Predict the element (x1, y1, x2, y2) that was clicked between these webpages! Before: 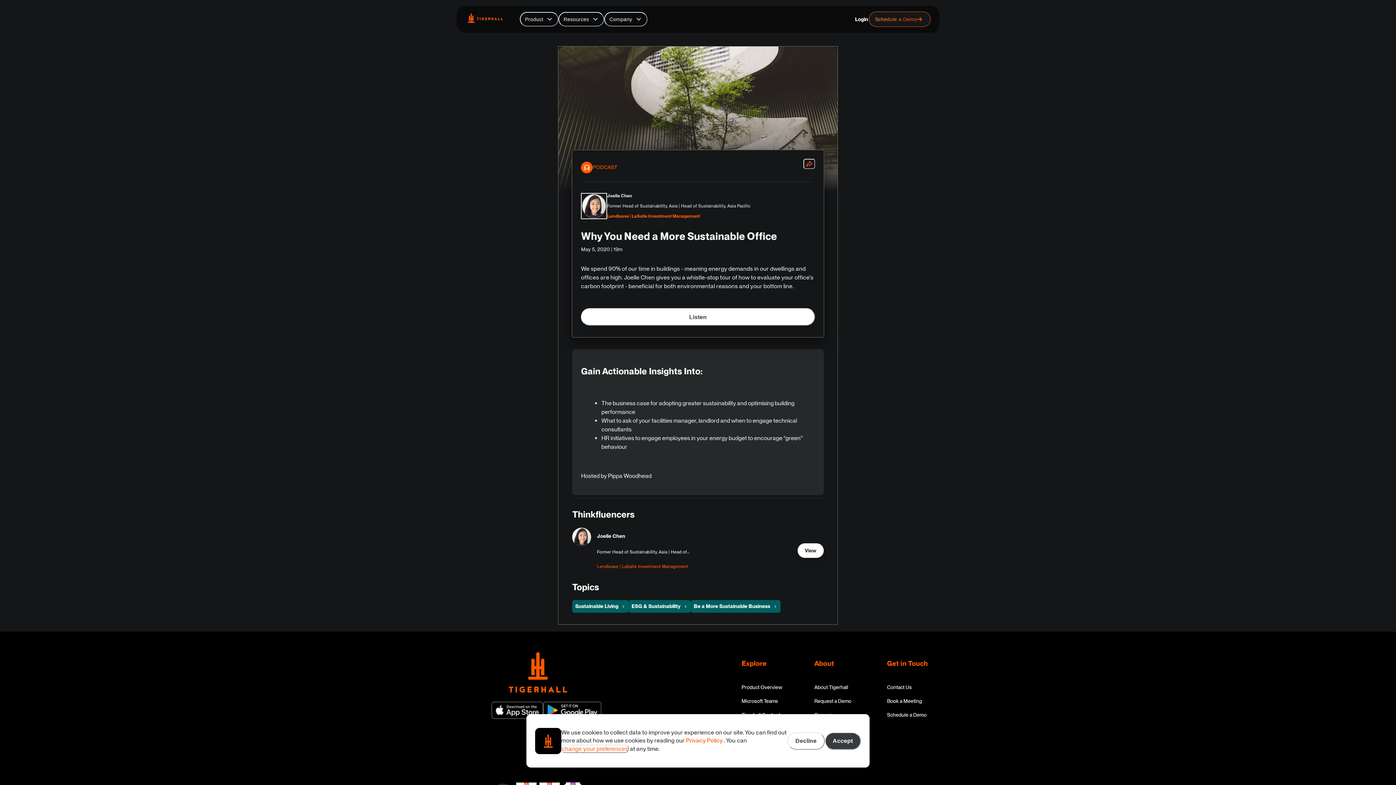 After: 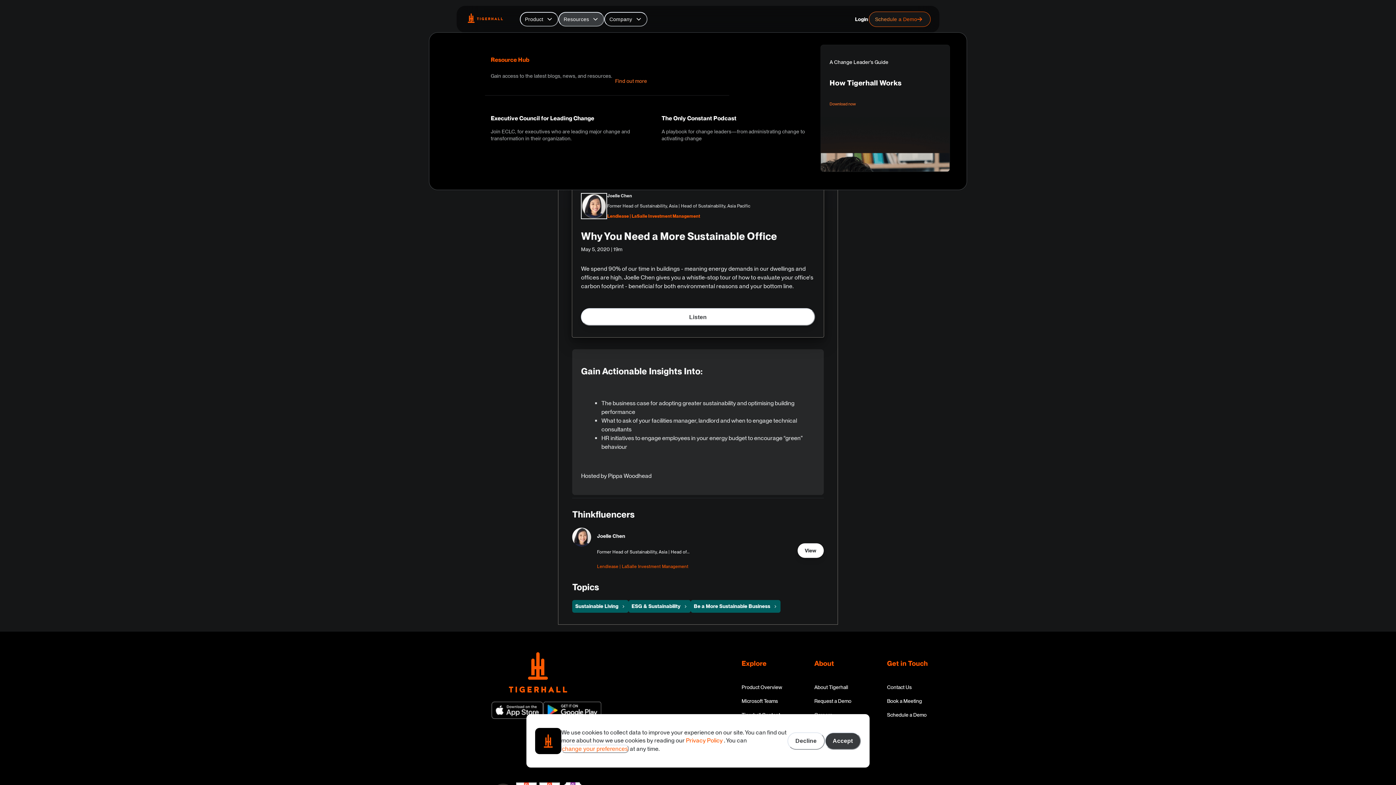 Action: label: Resources bbox: (558, 12, 604, 26)